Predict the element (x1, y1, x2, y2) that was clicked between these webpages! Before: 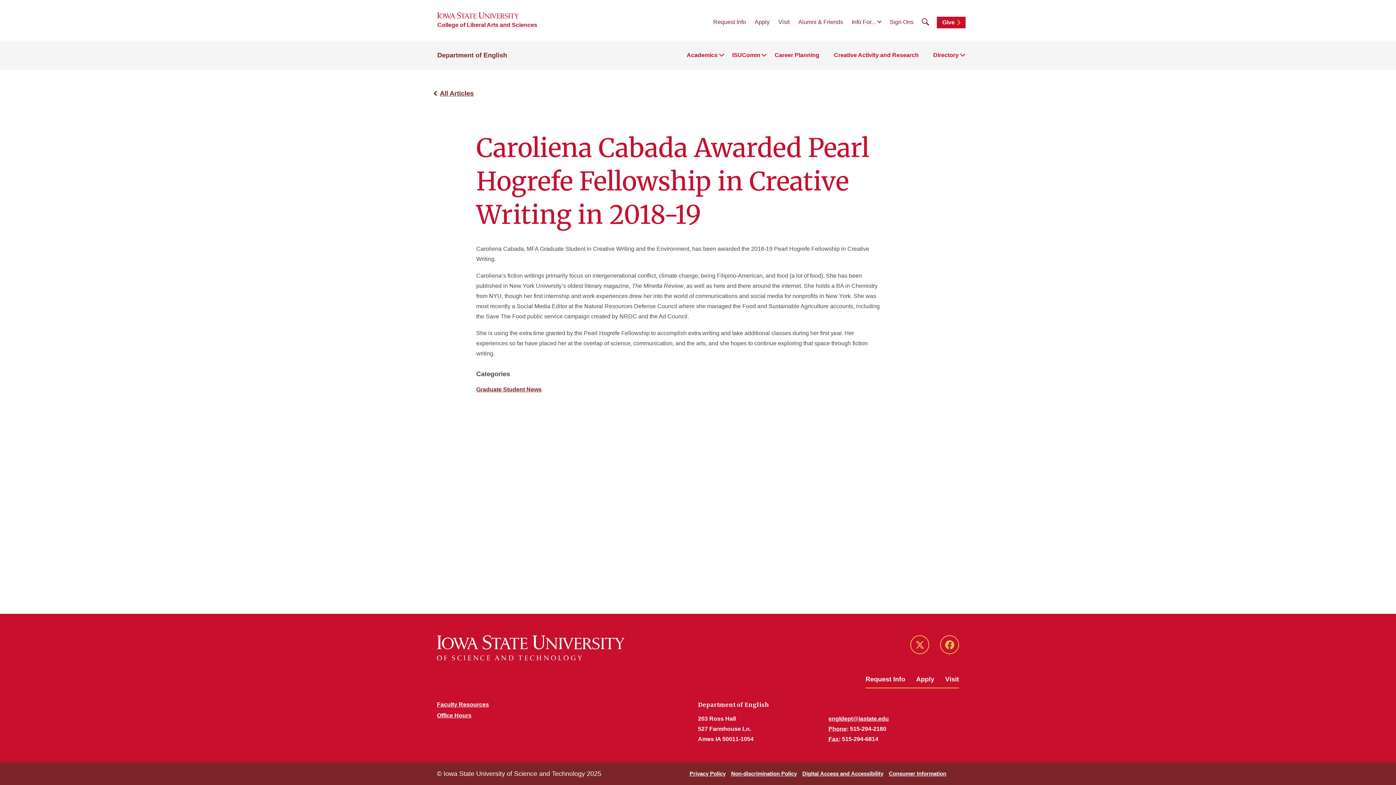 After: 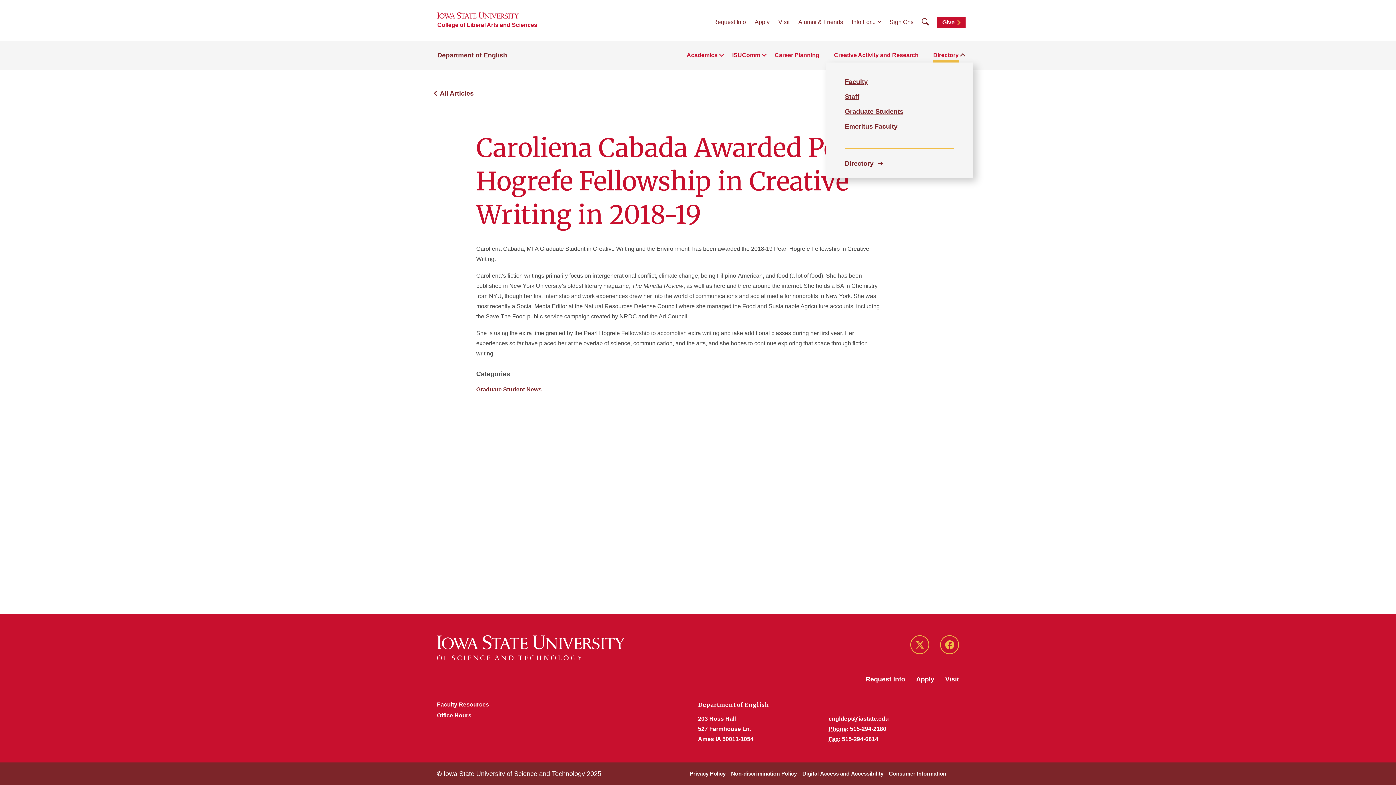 Action: bbox: (933, 50, 958, 60) label: Directory